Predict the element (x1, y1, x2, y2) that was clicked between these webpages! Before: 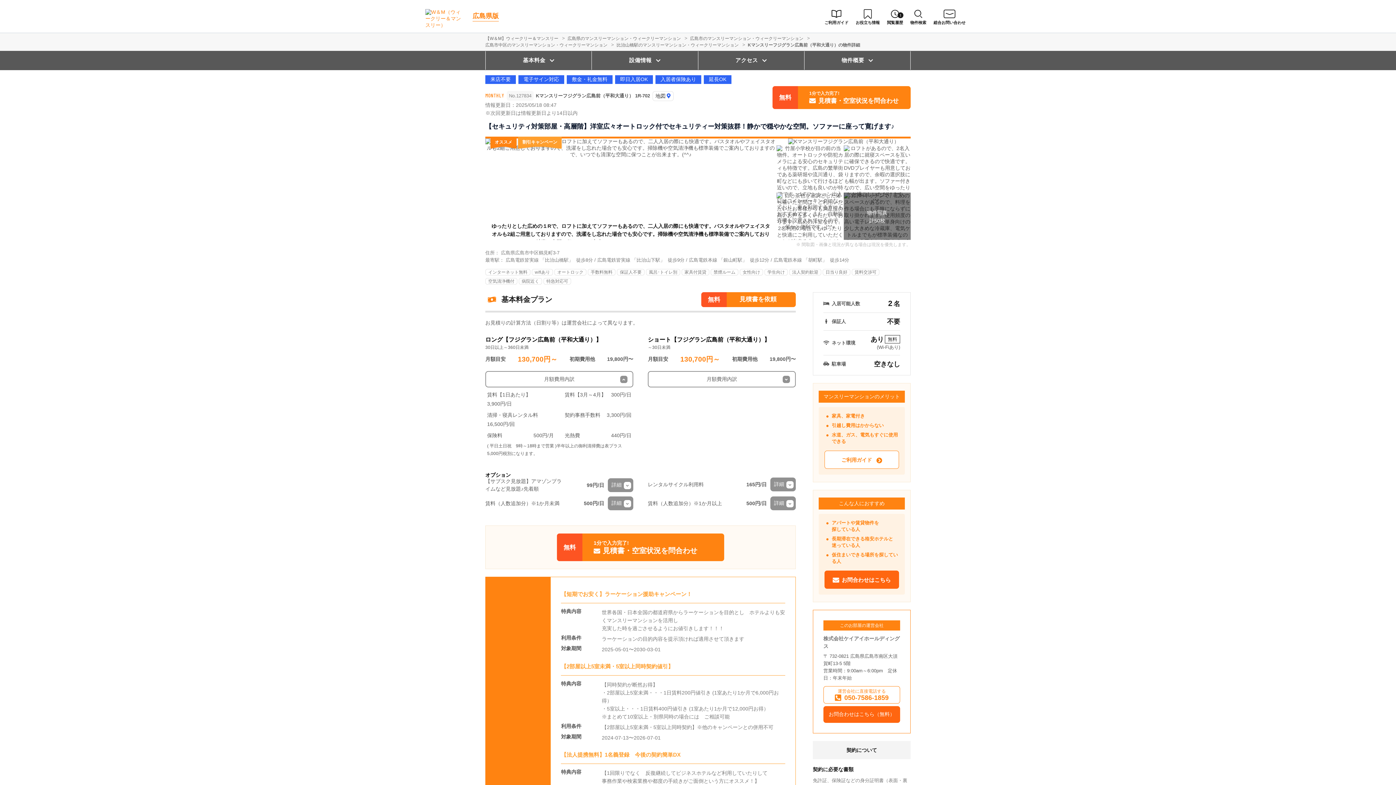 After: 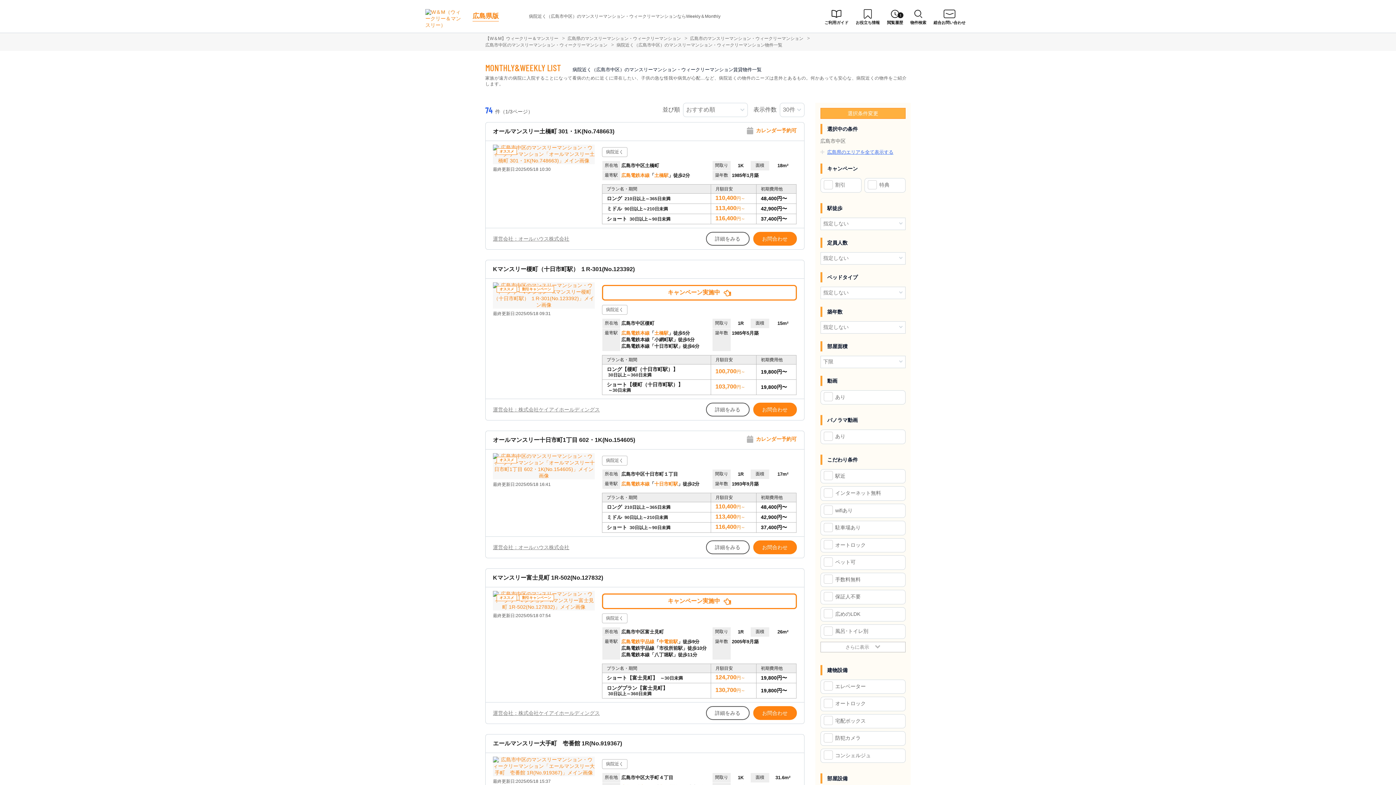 Action: bbox: (518, 278, 542, 284) label: 病院近く